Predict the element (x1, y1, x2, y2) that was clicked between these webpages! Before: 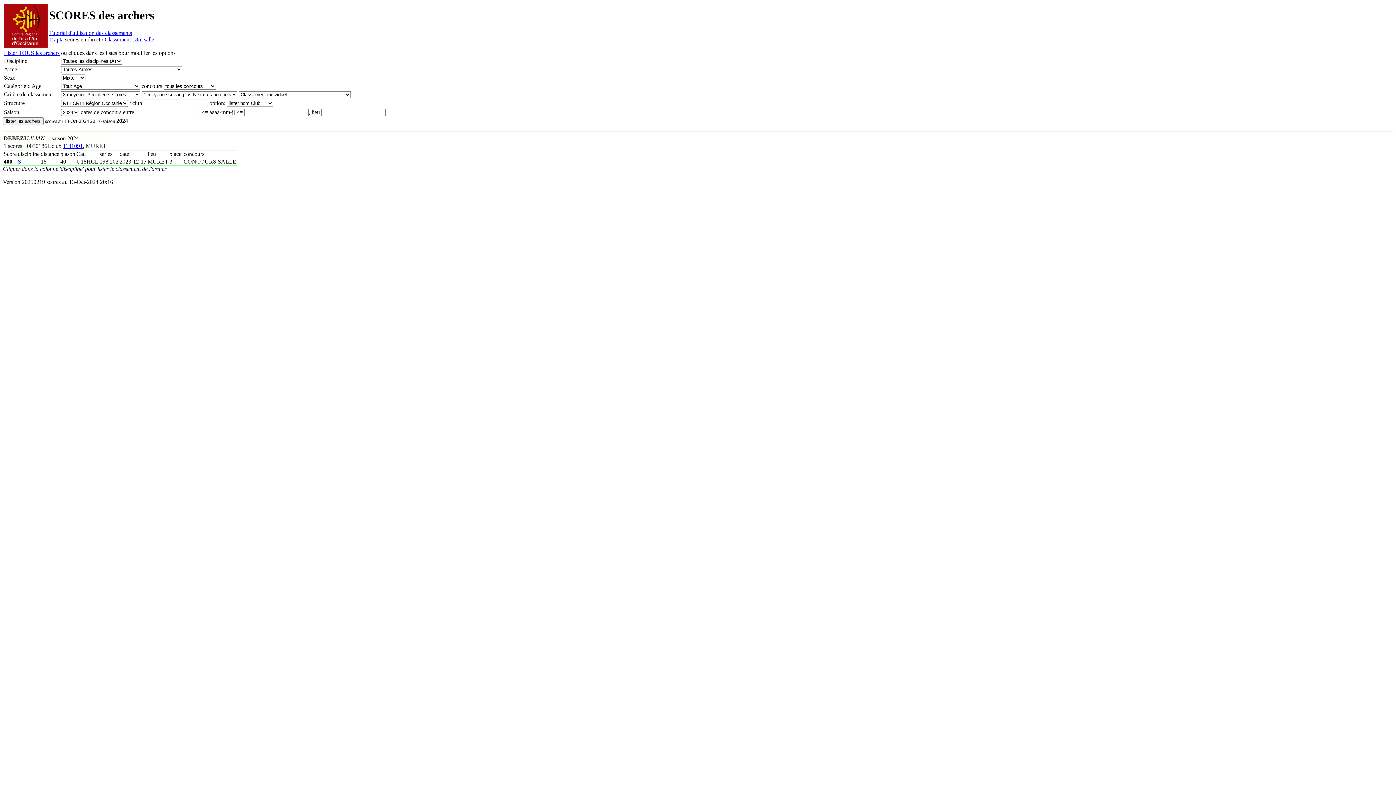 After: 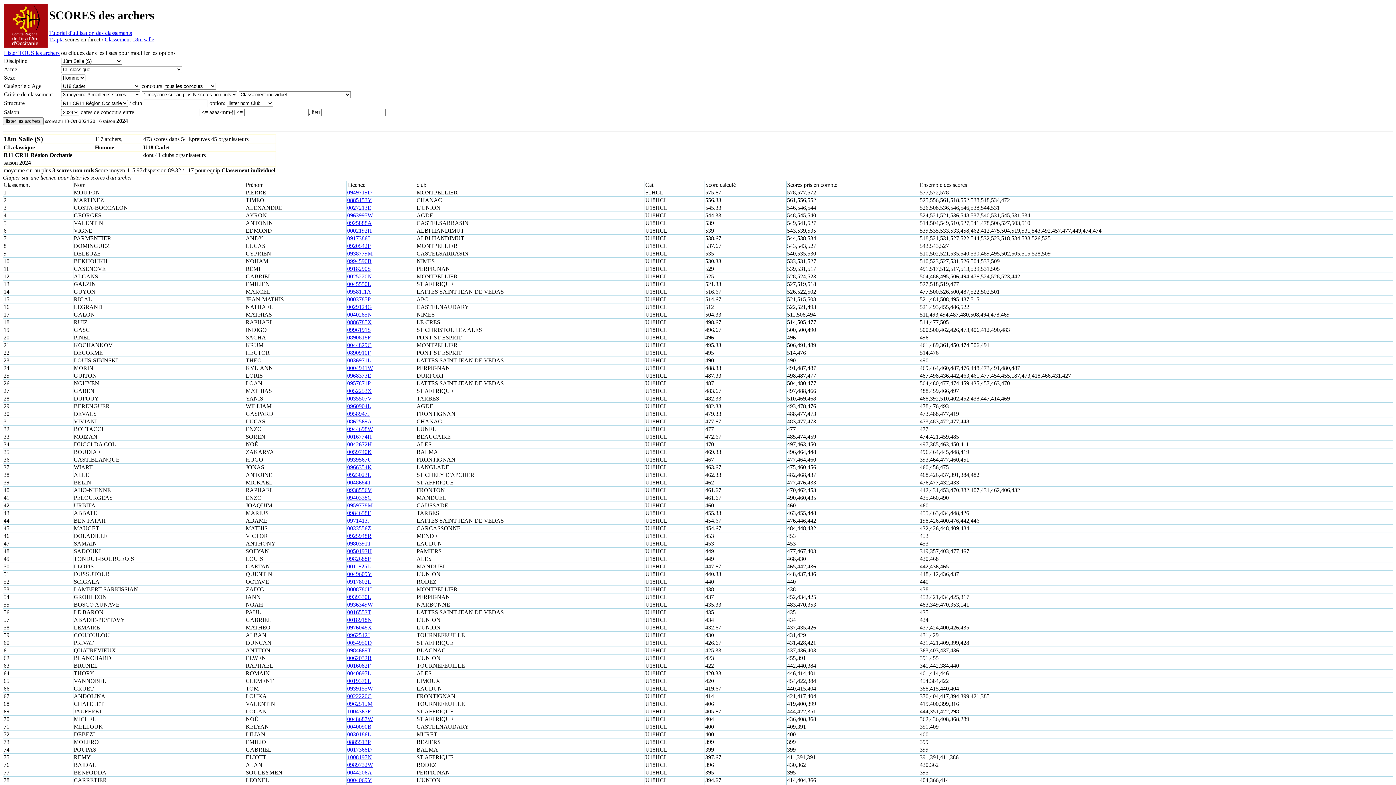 Action: label: S bbox: (17, 158, 21, 164)